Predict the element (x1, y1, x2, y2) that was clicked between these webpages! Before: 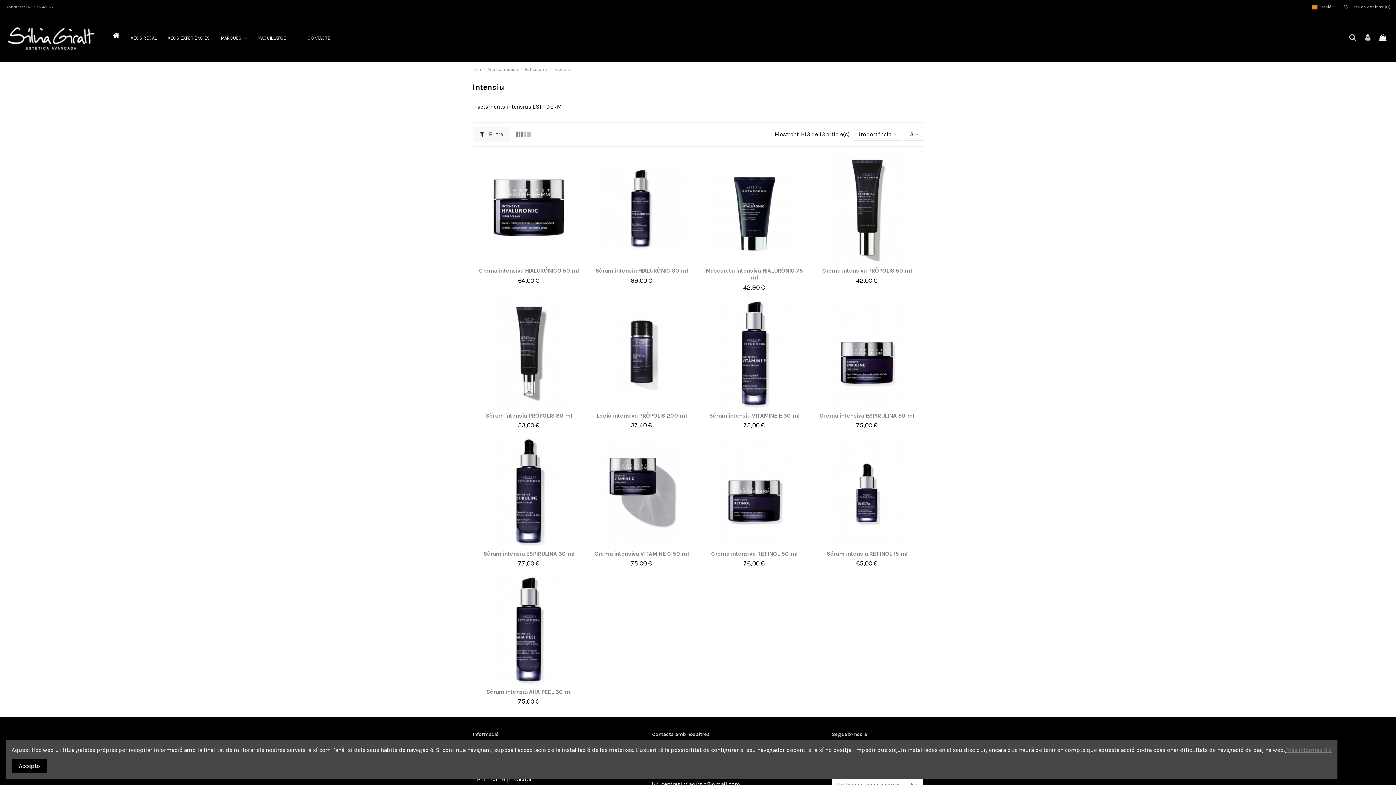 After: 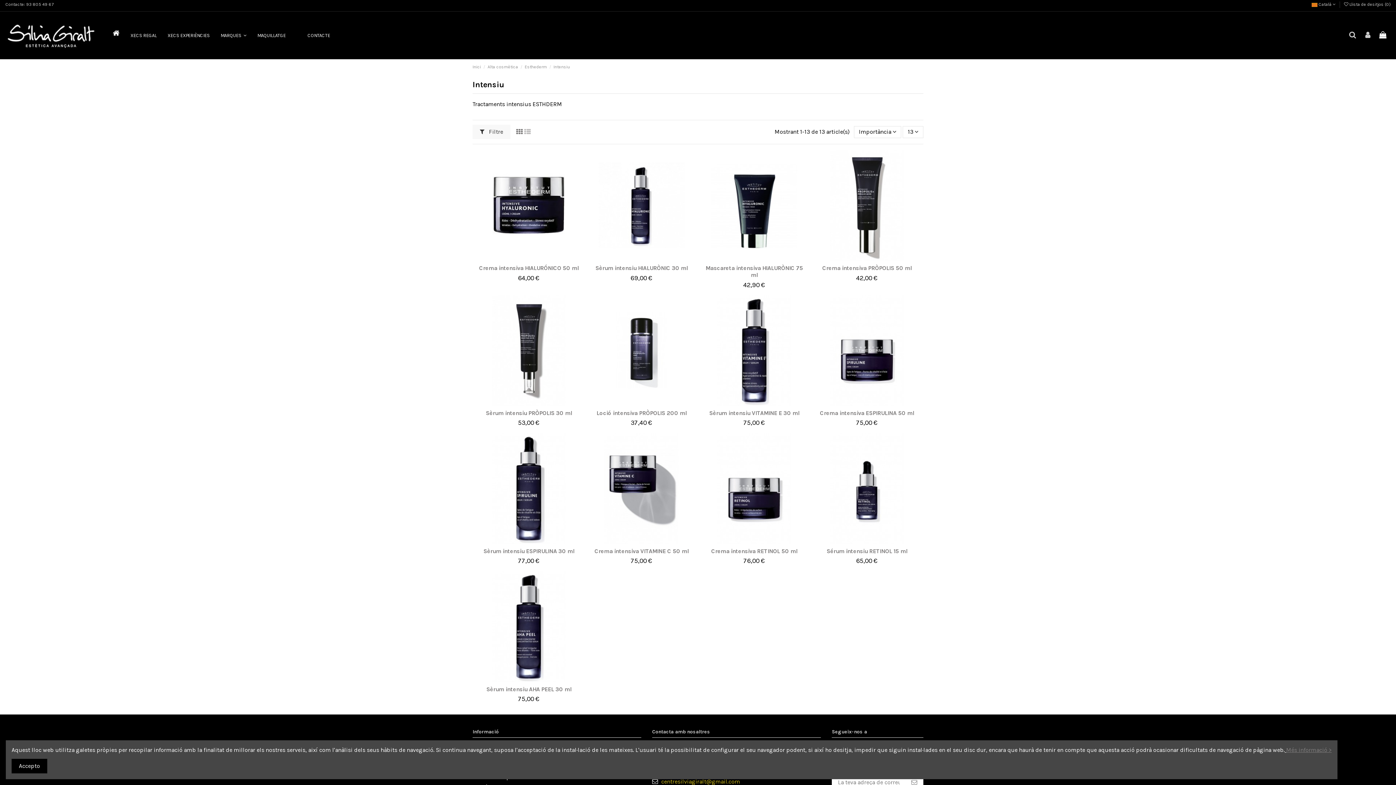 Action: bbox: (661, 781, 740, 788) label: centresilviagiralt@gmail.com